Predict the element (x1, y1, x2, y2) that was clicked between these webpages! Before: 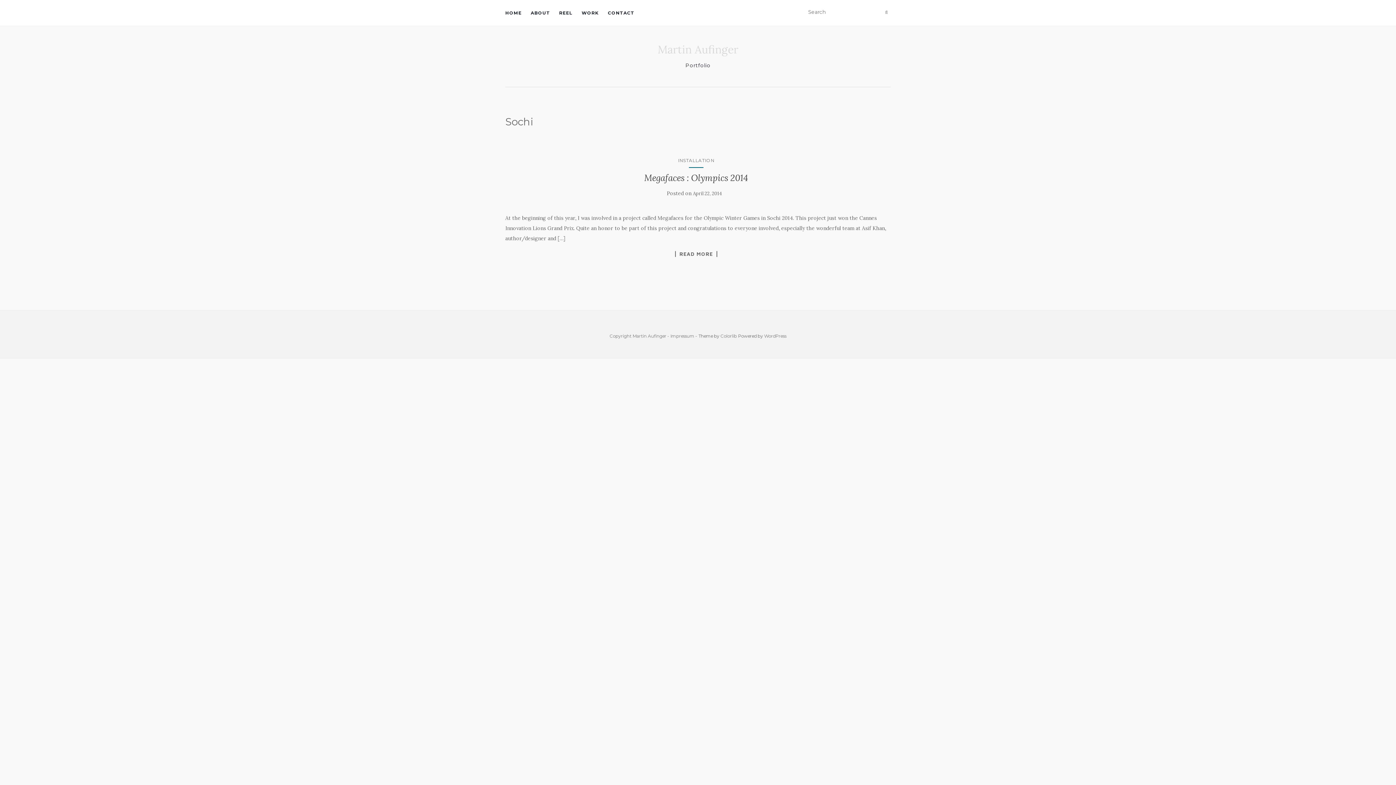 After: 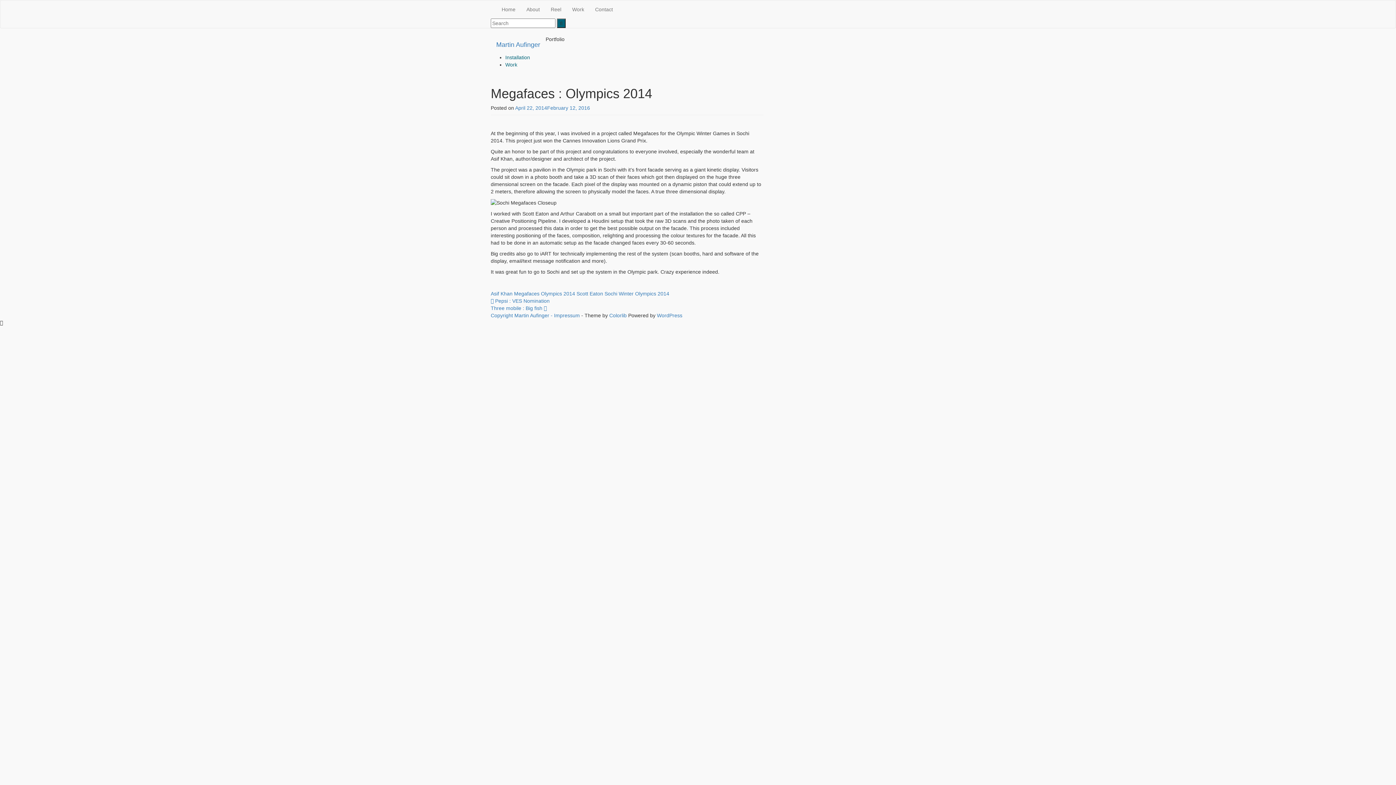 Action: bbox: (644, 172, 748, 183) label: Megafaces : Olympics 2014